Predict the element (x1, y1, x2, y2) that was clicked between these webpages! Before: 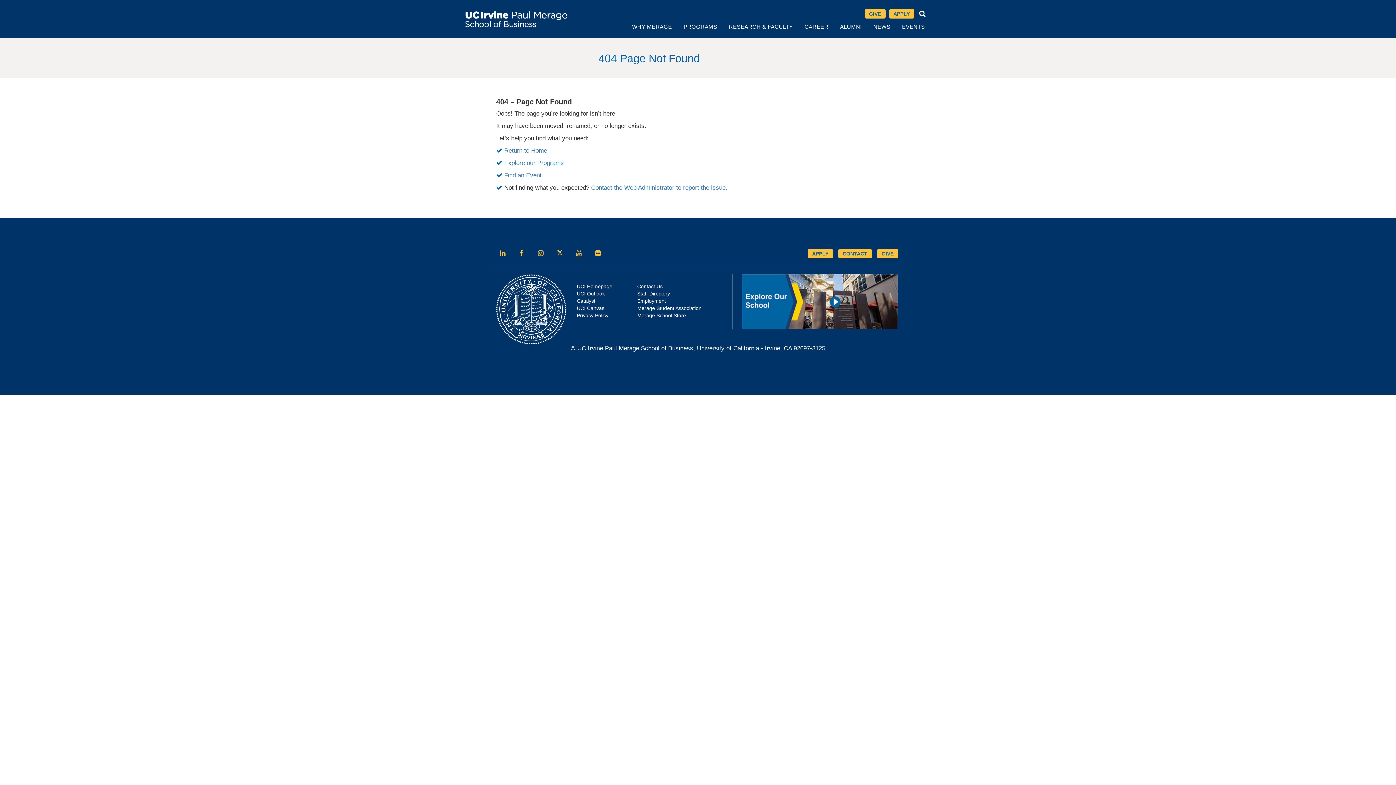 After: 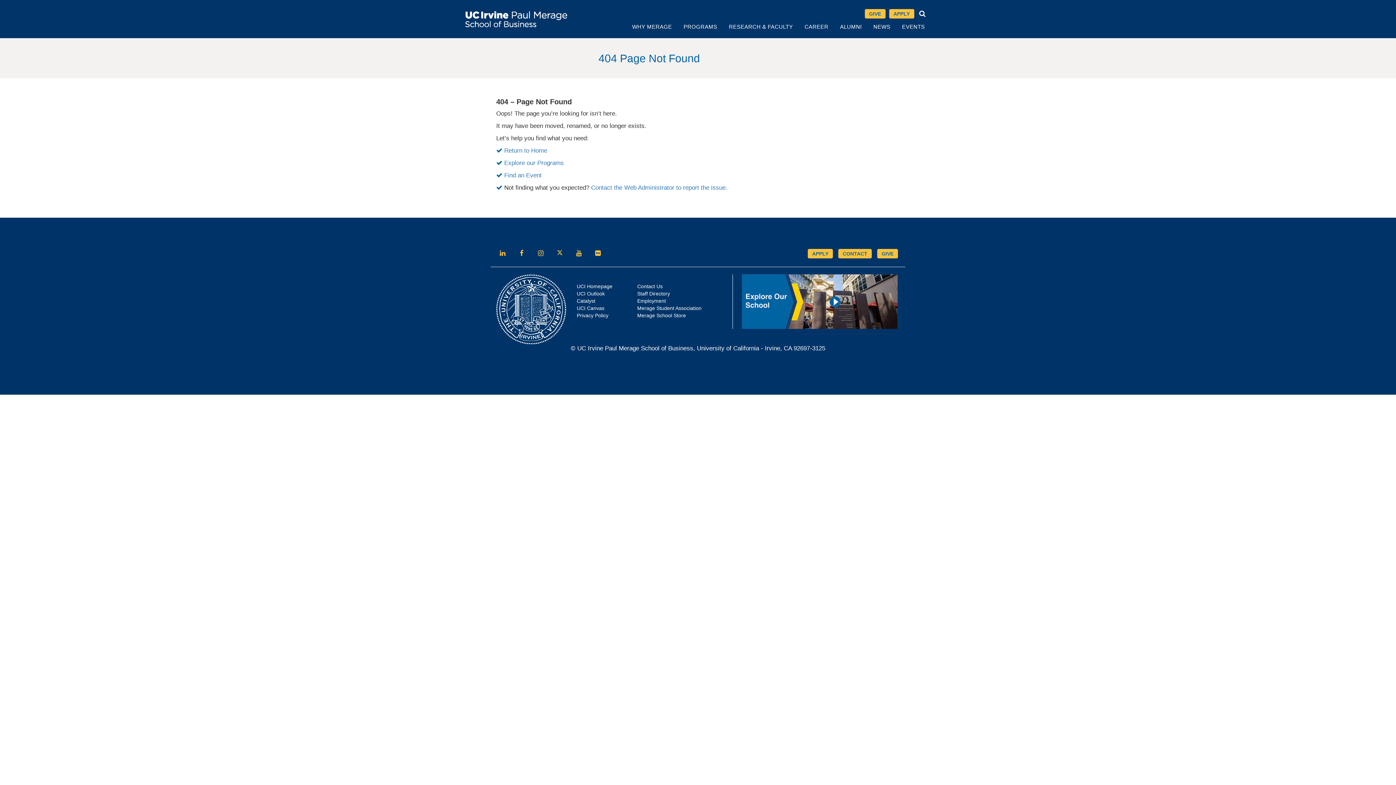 Action: bbox: (553, 247, 566, 259) label: Follow us on Twitter